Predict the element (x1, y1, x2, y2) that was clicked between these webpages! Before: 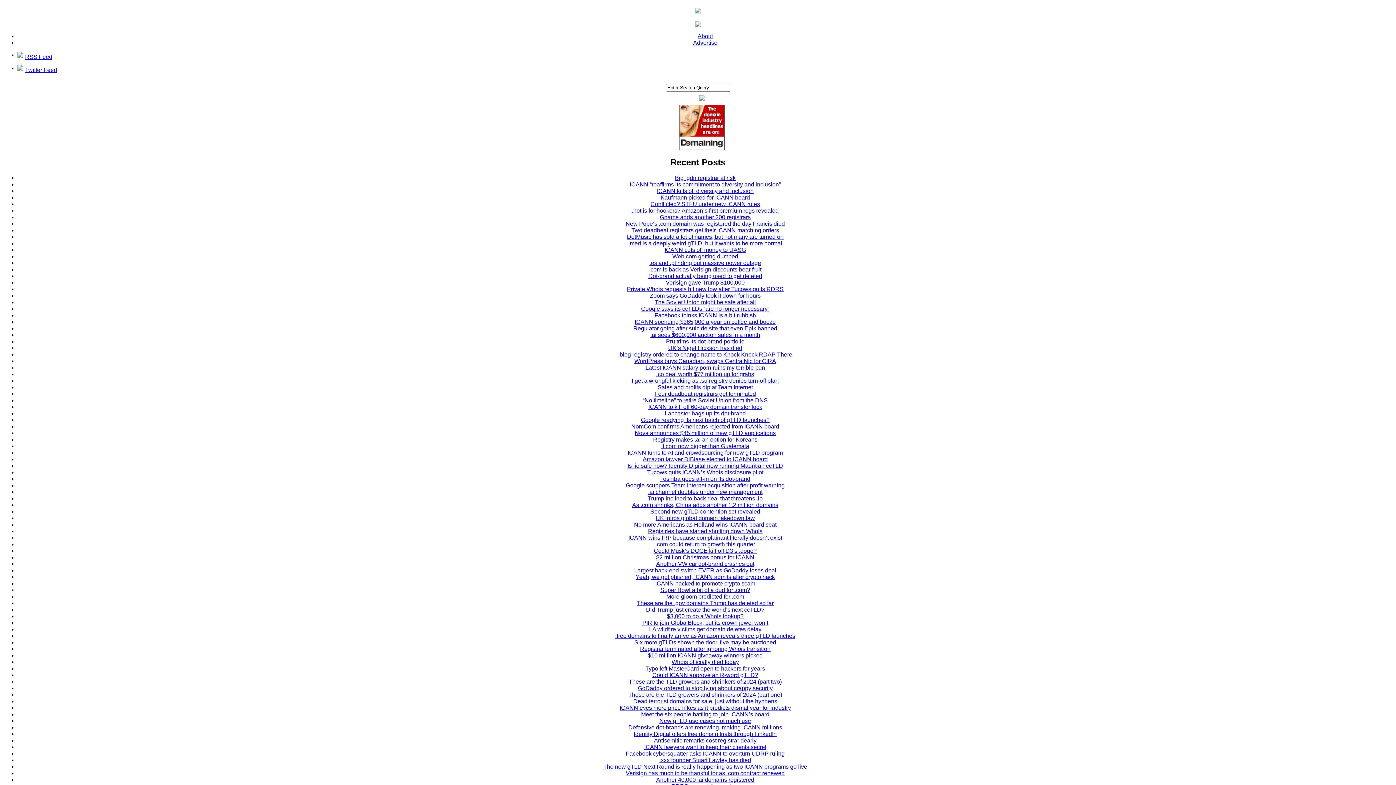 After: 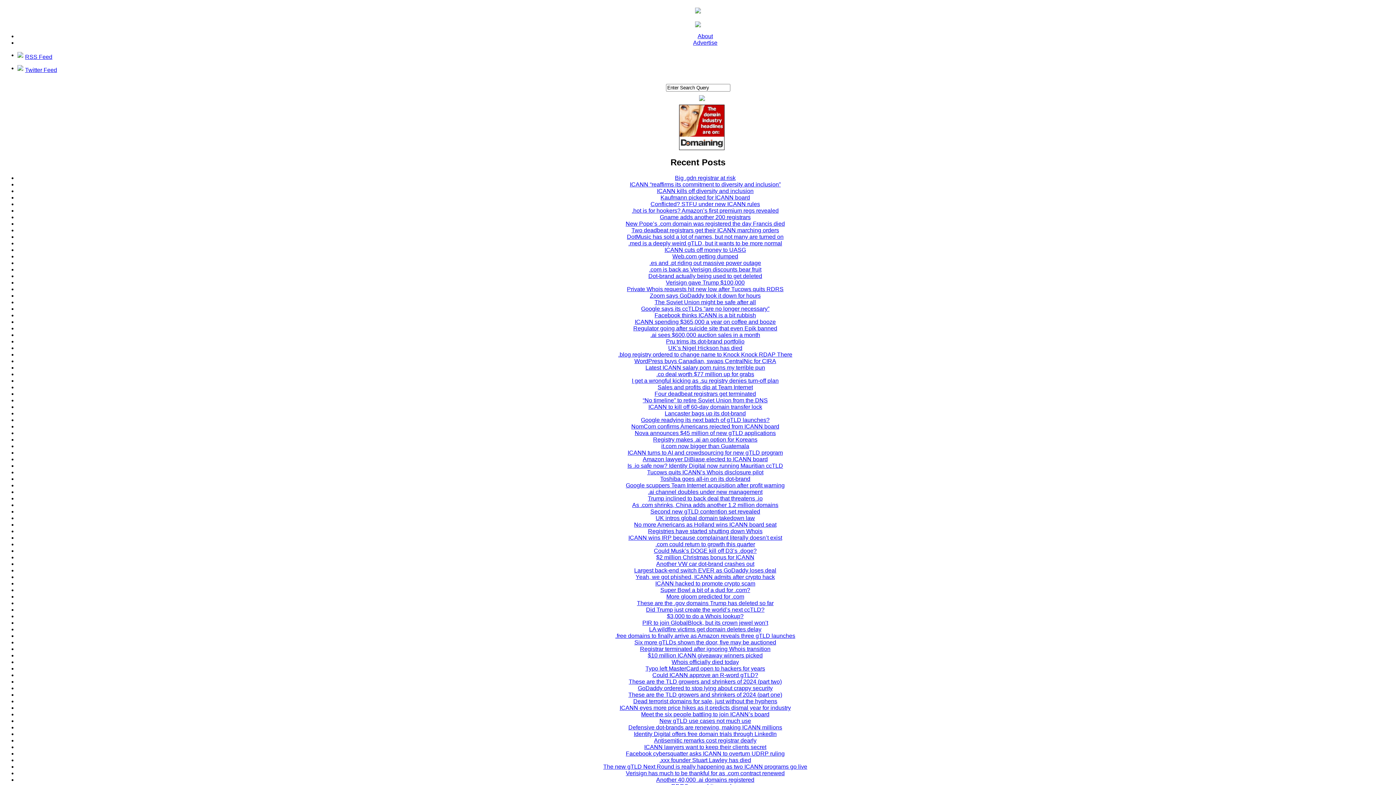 Action: label: ICANN eyes more price hikes as it predicts dismal year for industry bbox: (619, 704, 791, 711)